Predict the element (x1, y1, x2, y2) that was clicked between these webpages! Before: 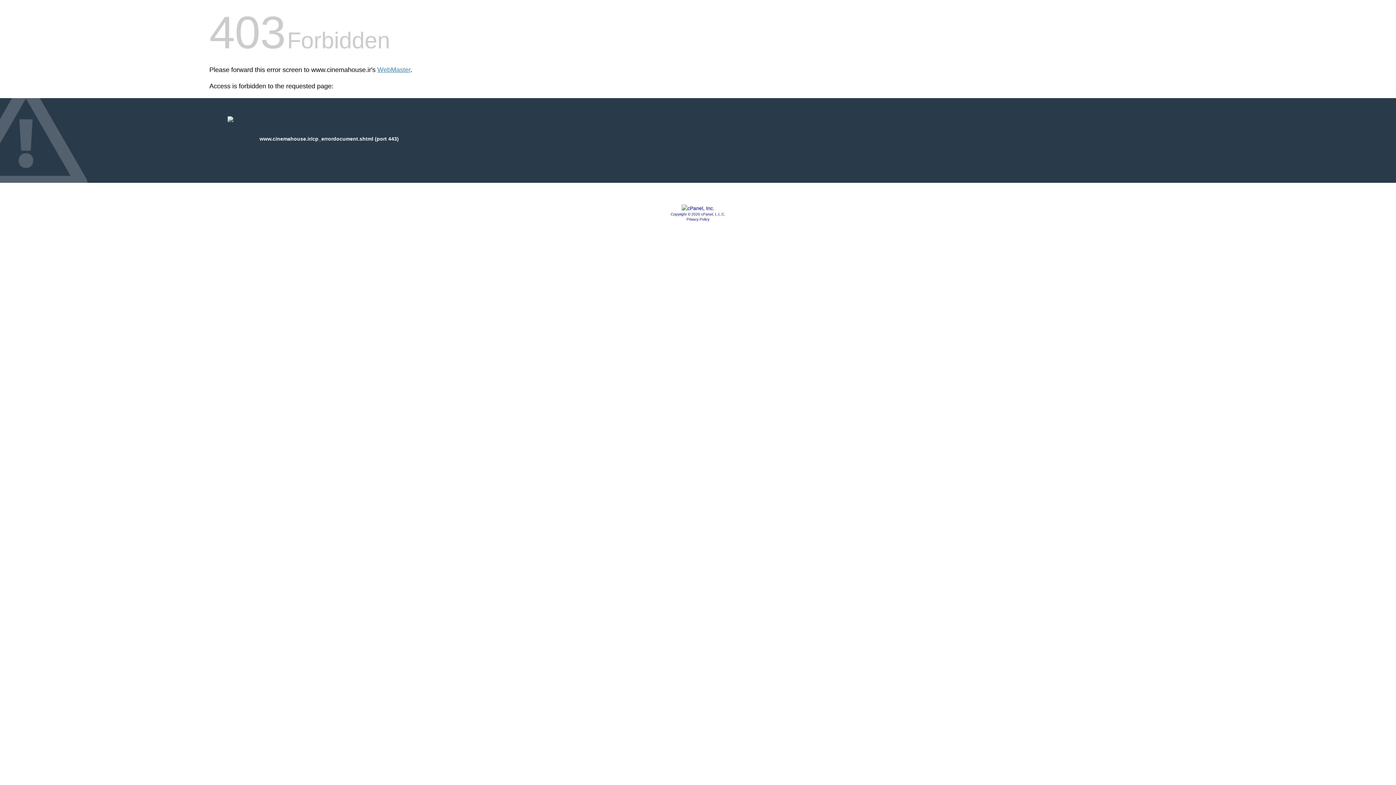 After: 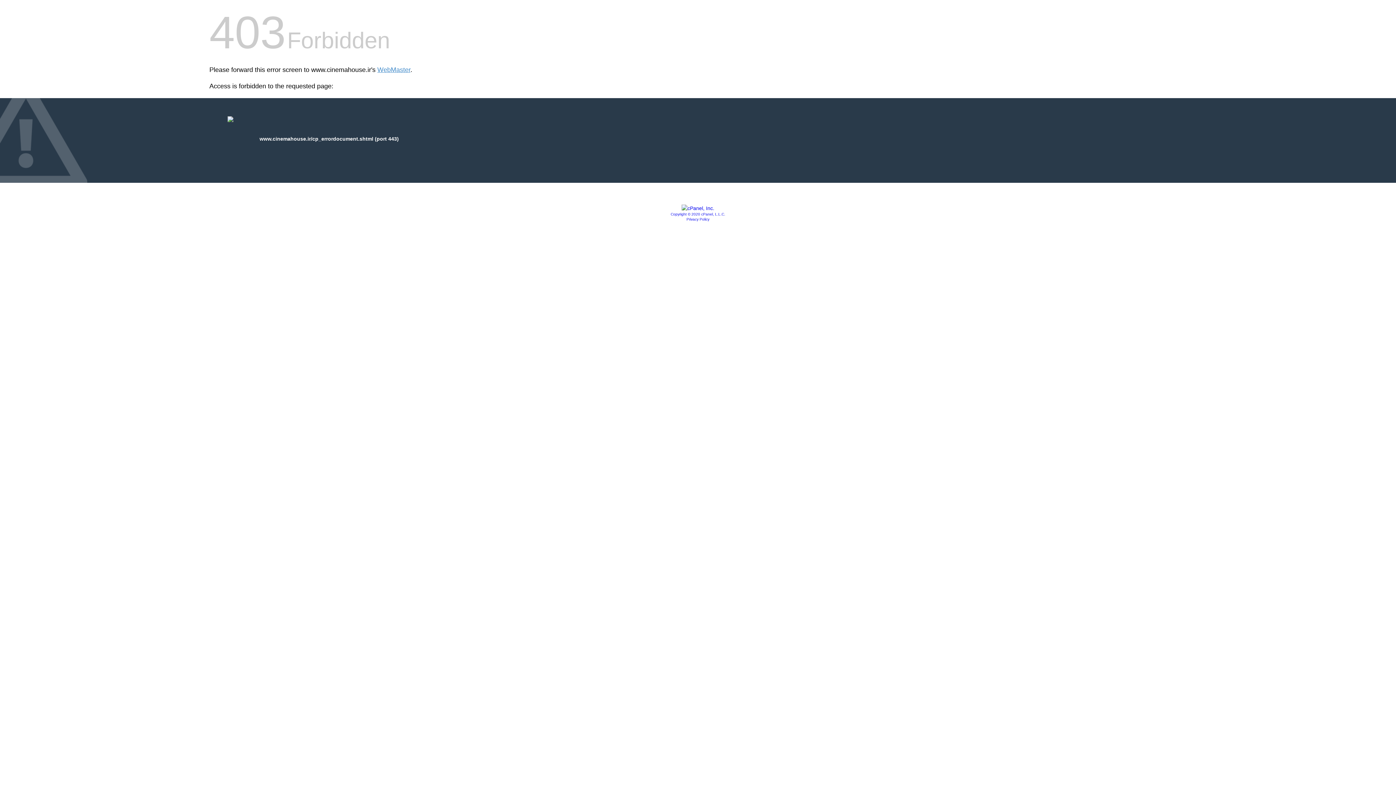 Action: bbox: (686, 217, 709, 221) label: Privacy Policy